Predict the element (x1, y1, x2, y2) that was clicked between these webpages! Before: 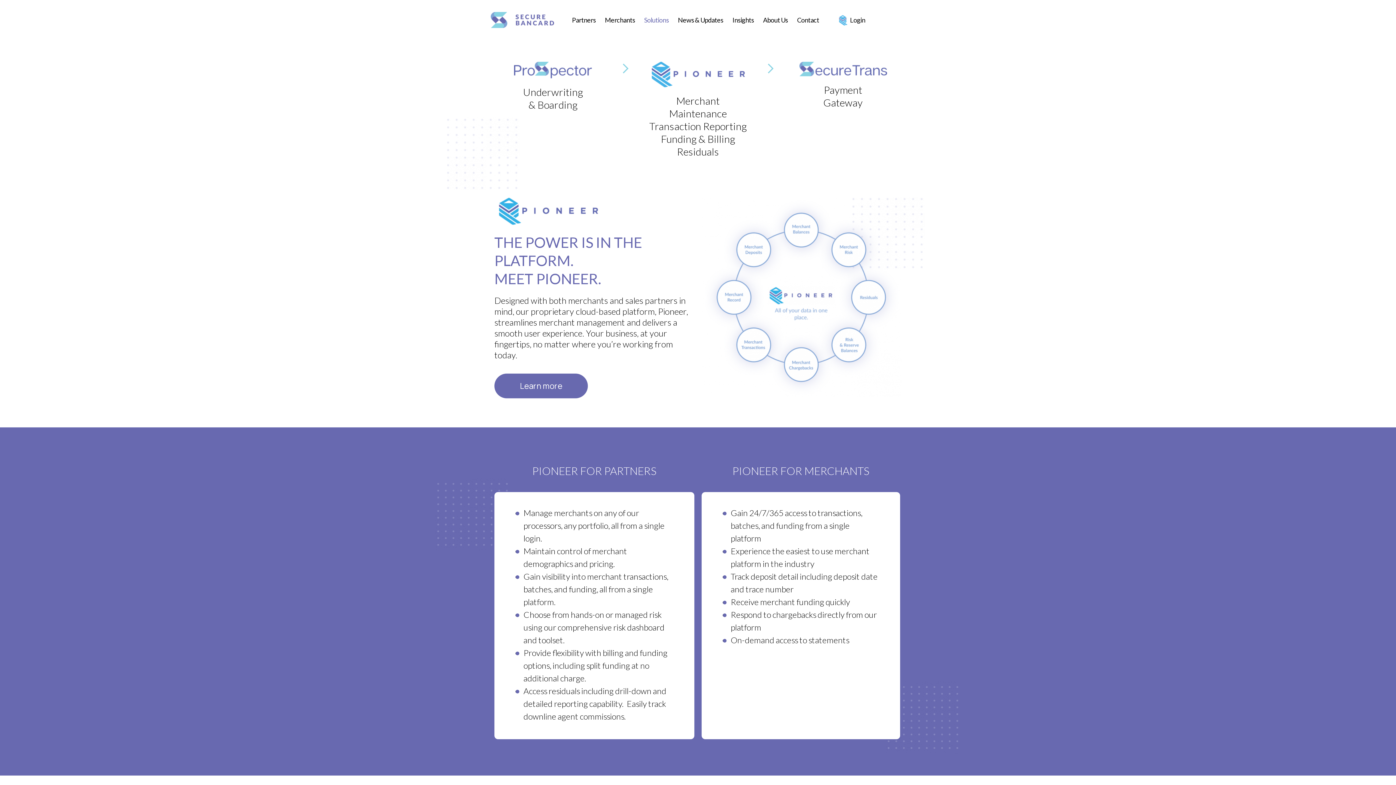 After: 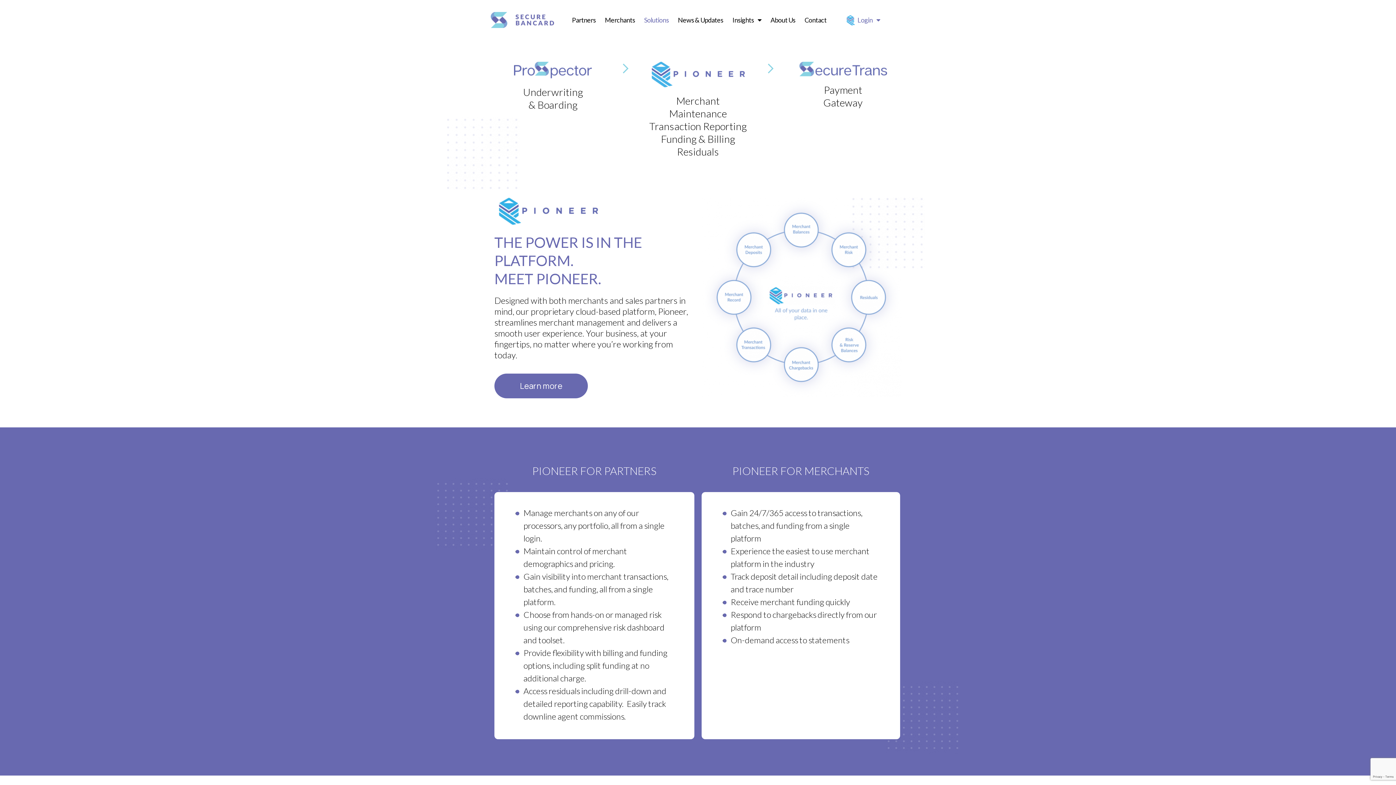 Action: label: Login bbox: (839, 14, 865, 25)